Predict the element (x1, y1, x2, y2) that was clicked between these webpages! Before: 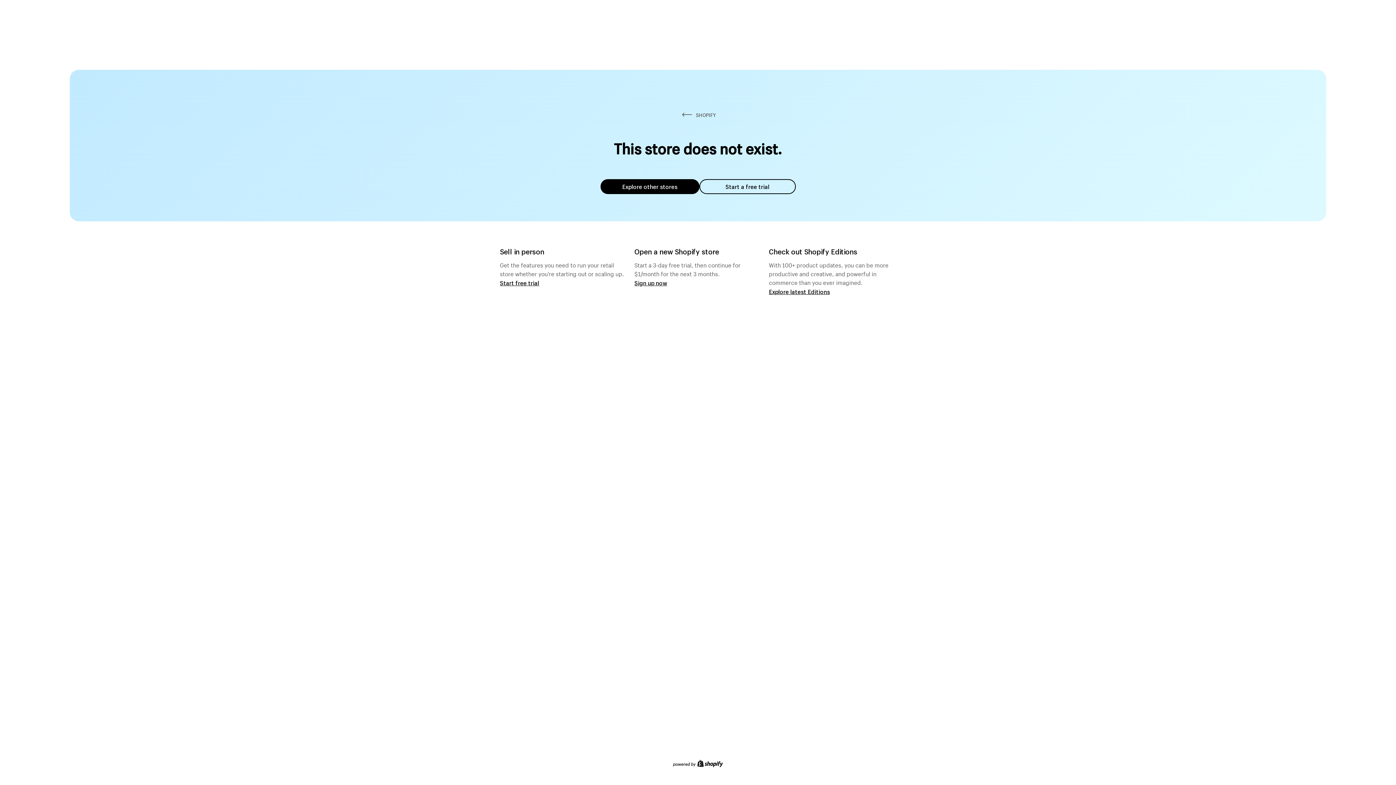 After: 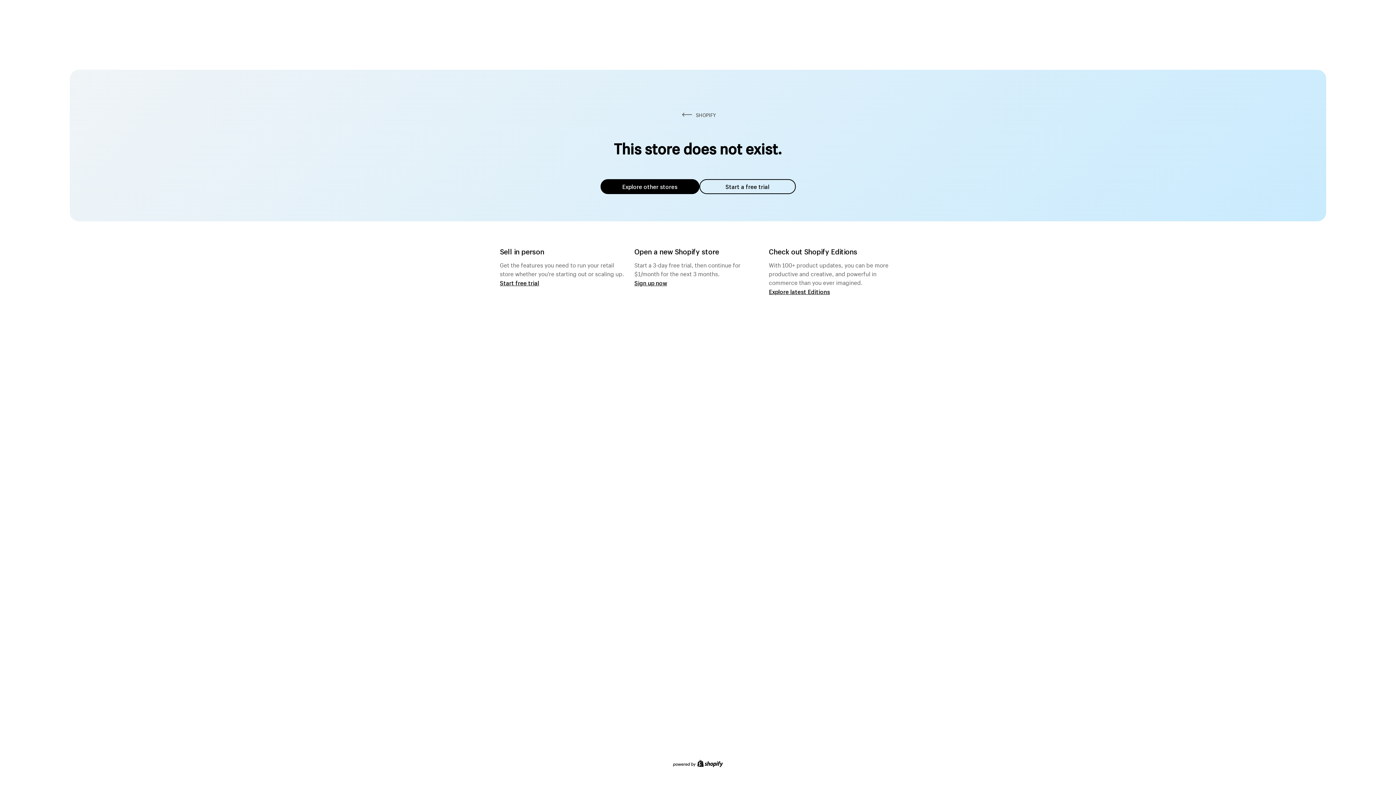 Action: bbox: (600, 179, 699, 194) label: Explore other stores